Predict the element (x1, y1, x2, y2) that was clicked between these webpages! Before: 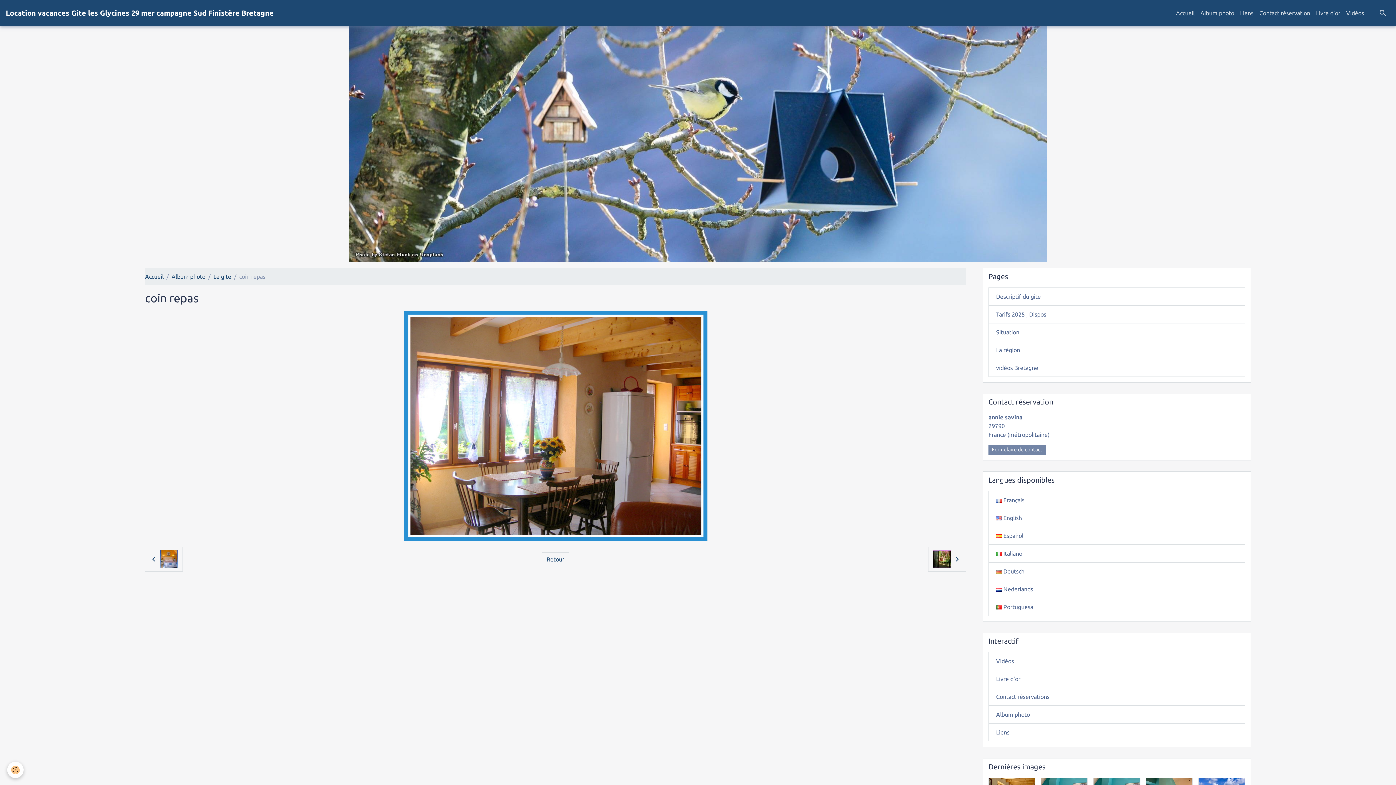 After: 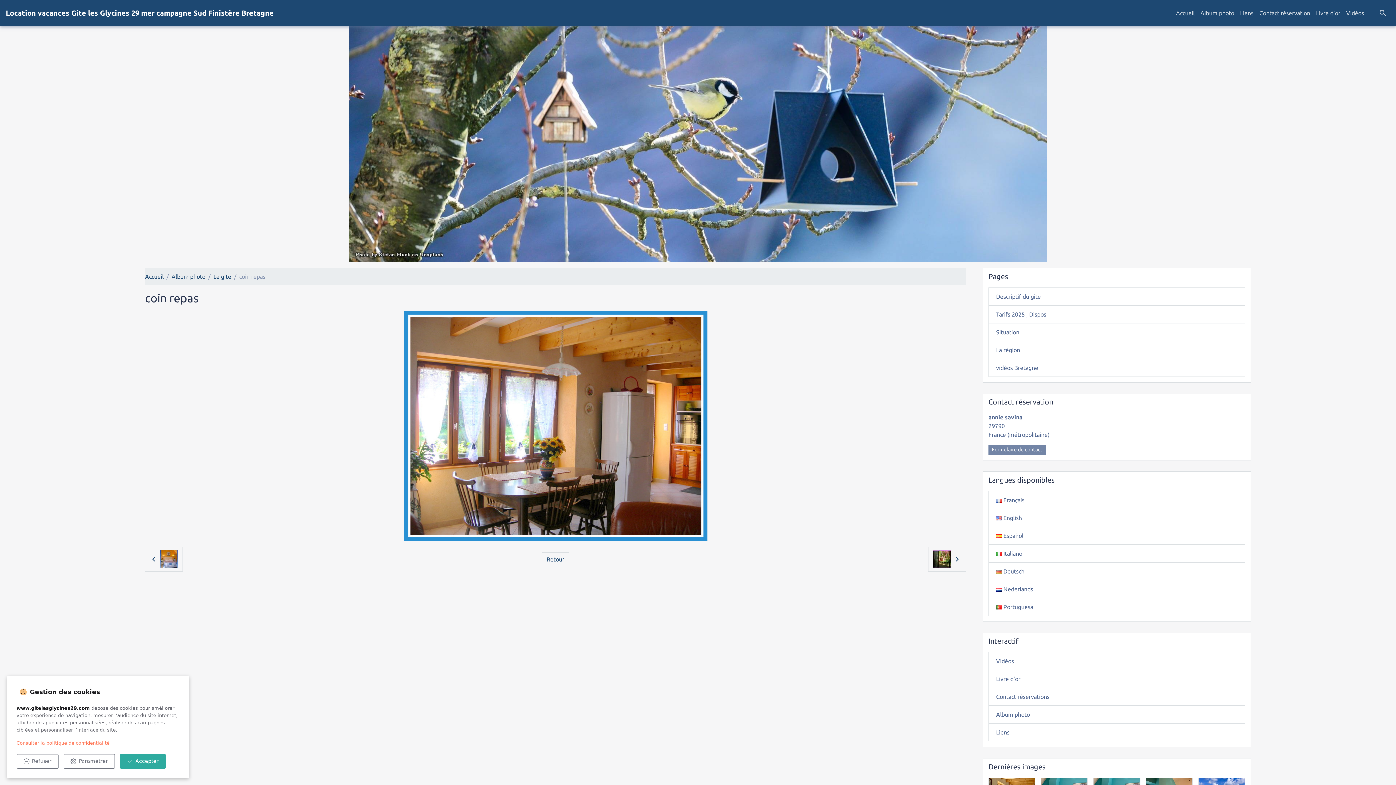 Action: label: Cookies bbox: (7, 762, 23, 778)